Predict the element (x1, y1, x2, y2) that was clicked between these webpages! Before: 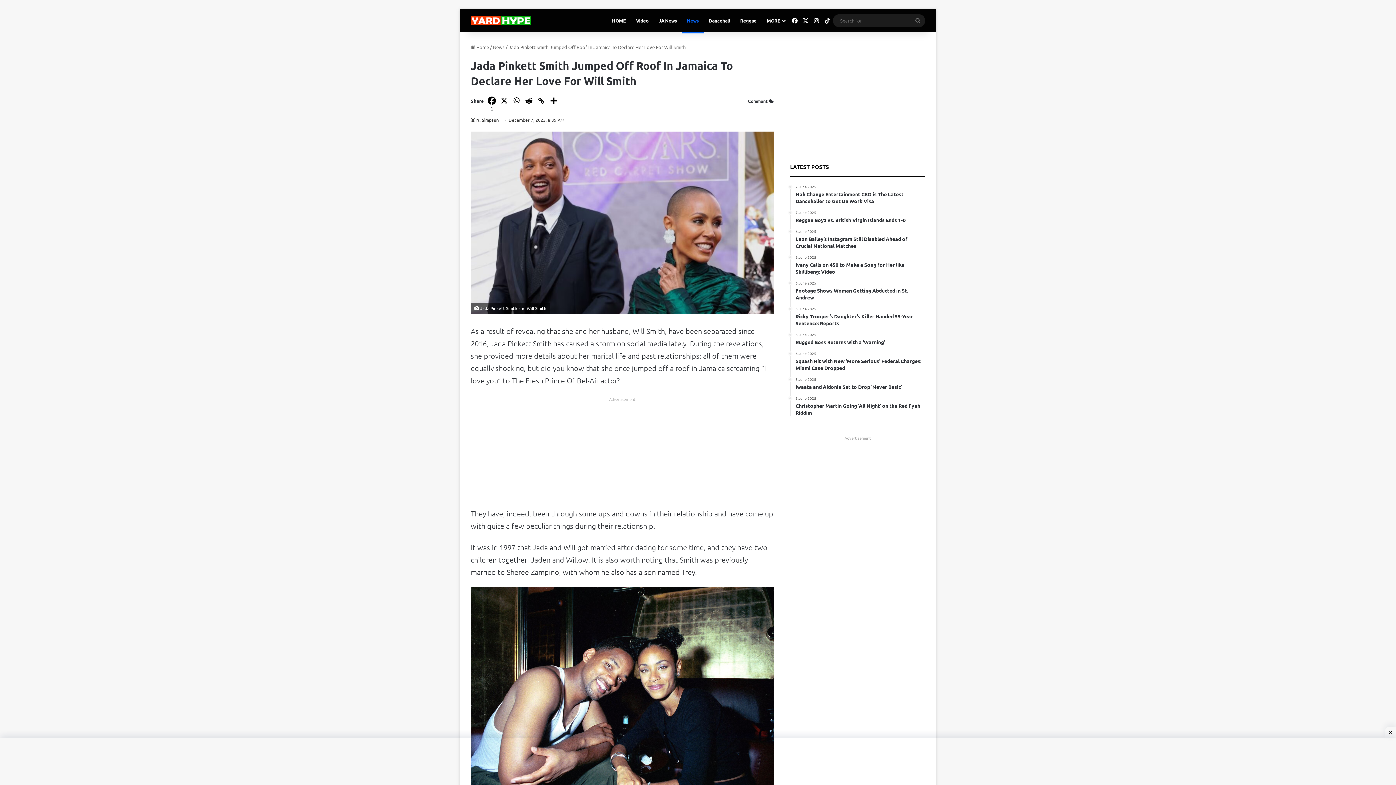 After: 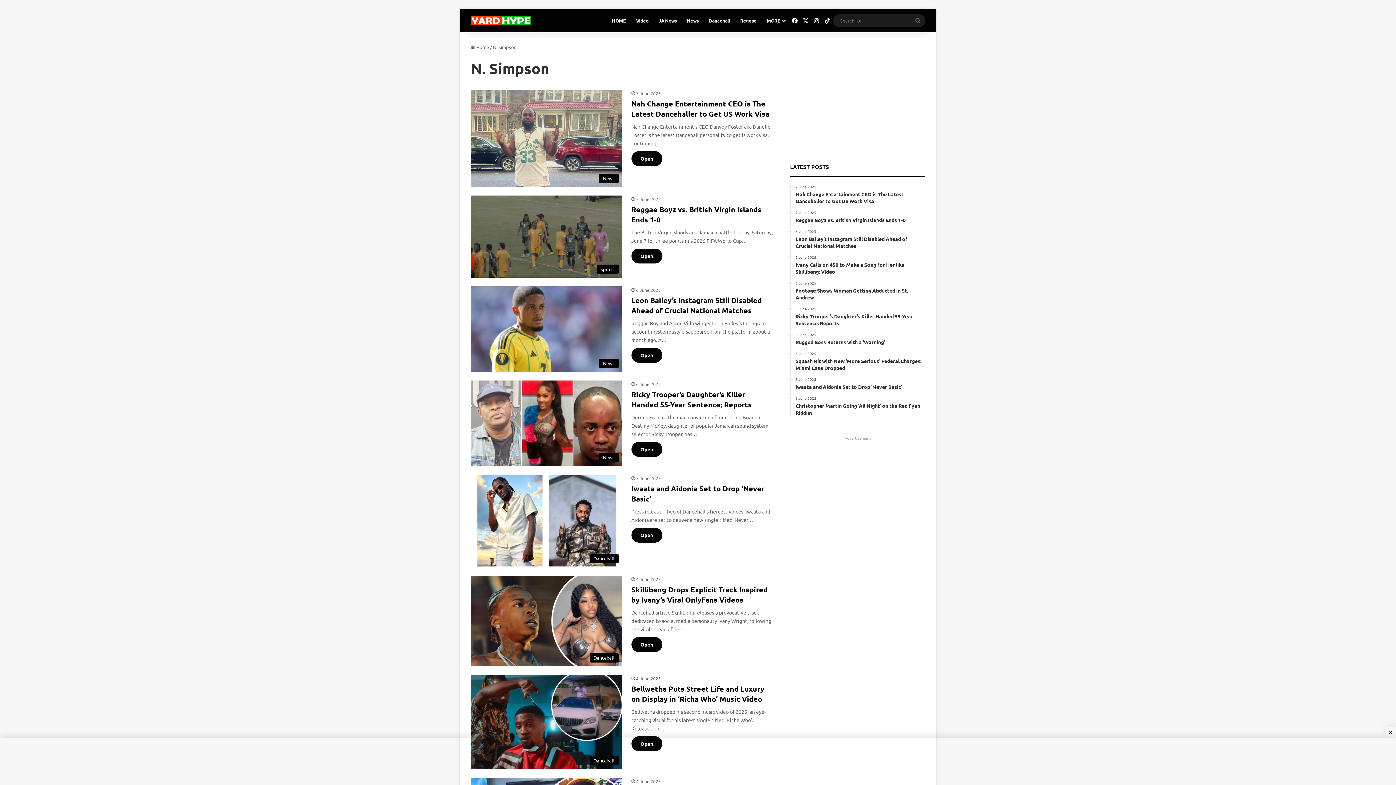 Action: bbox: (470, 117, 498, 122) label: N. Simpson